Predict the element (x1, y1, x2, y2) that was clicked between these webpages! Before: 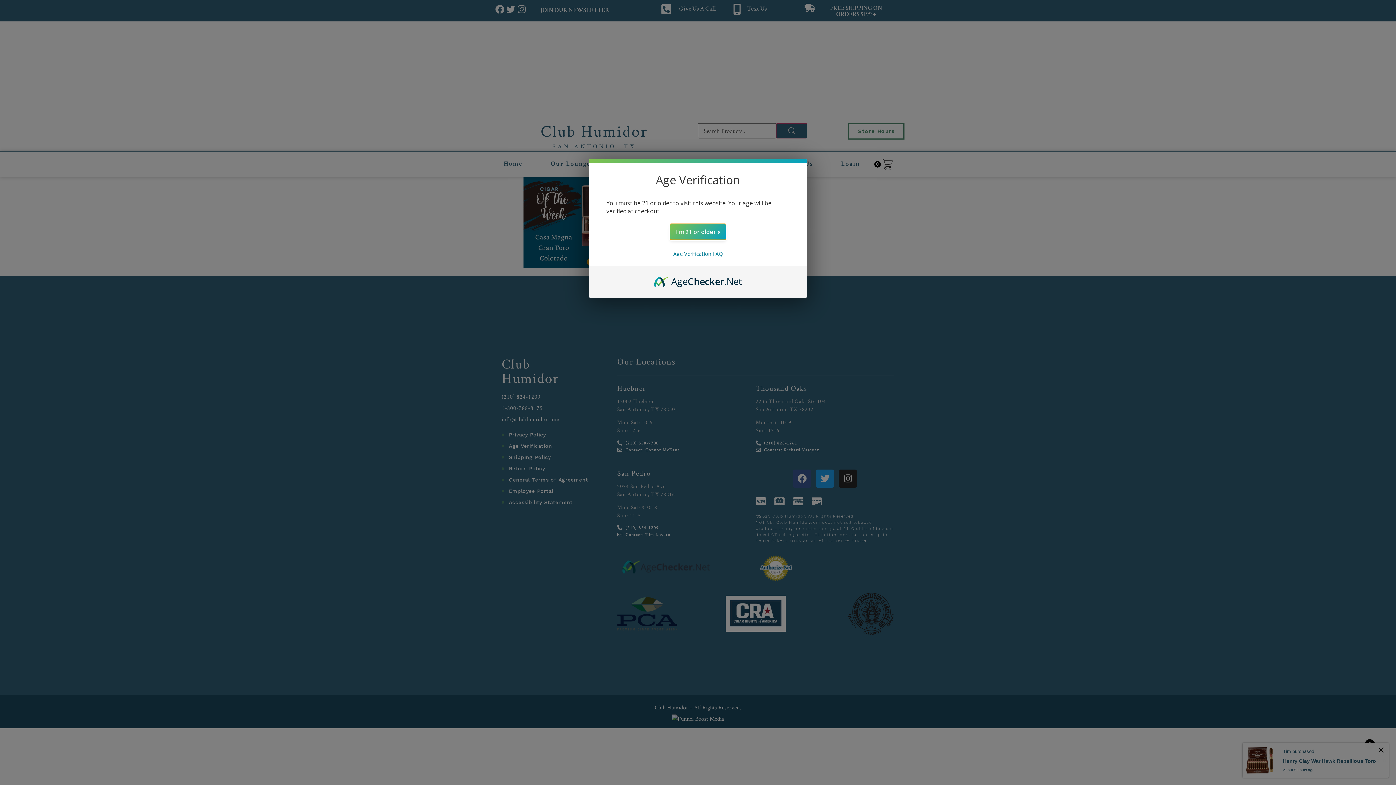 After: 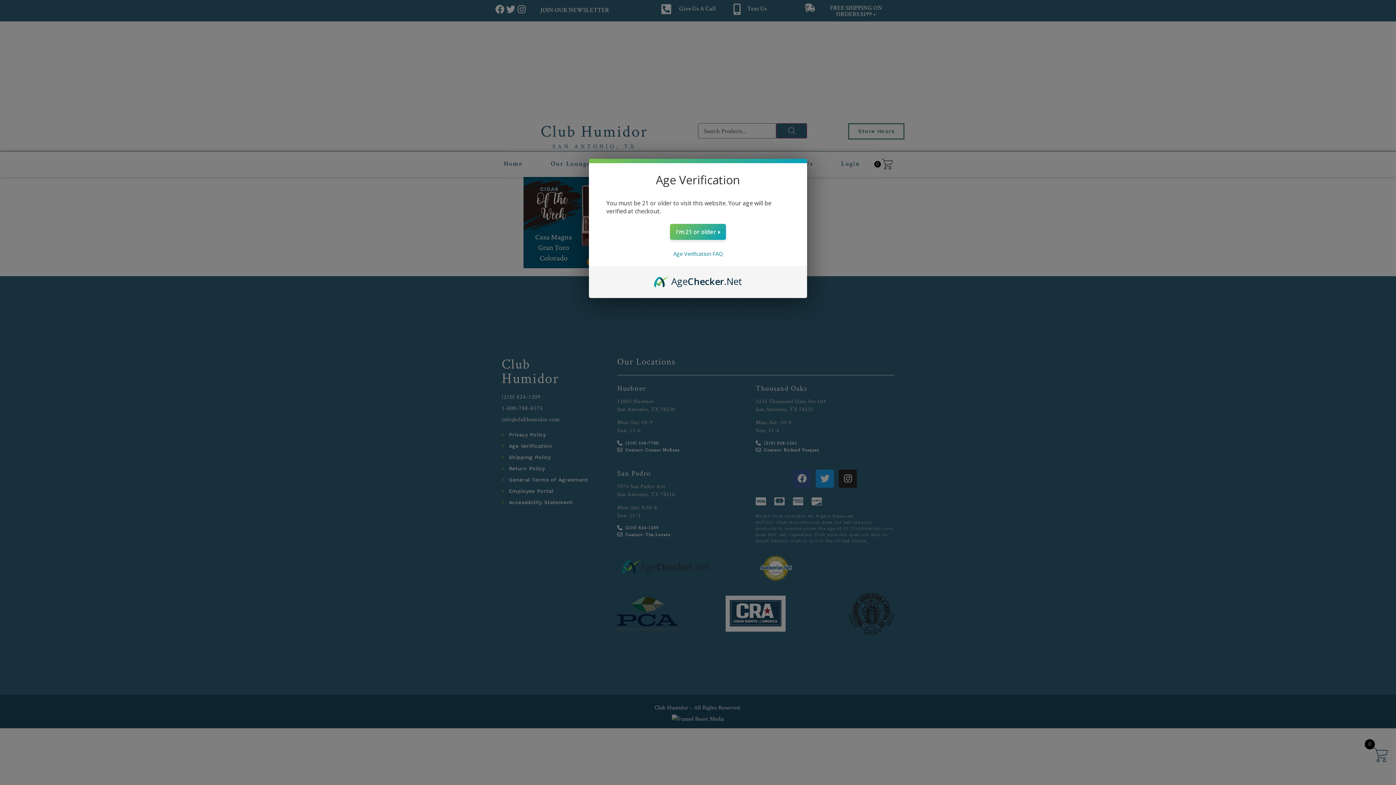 Action: label: Age Verification FAQ bbox: (673, 250, 722, 257)